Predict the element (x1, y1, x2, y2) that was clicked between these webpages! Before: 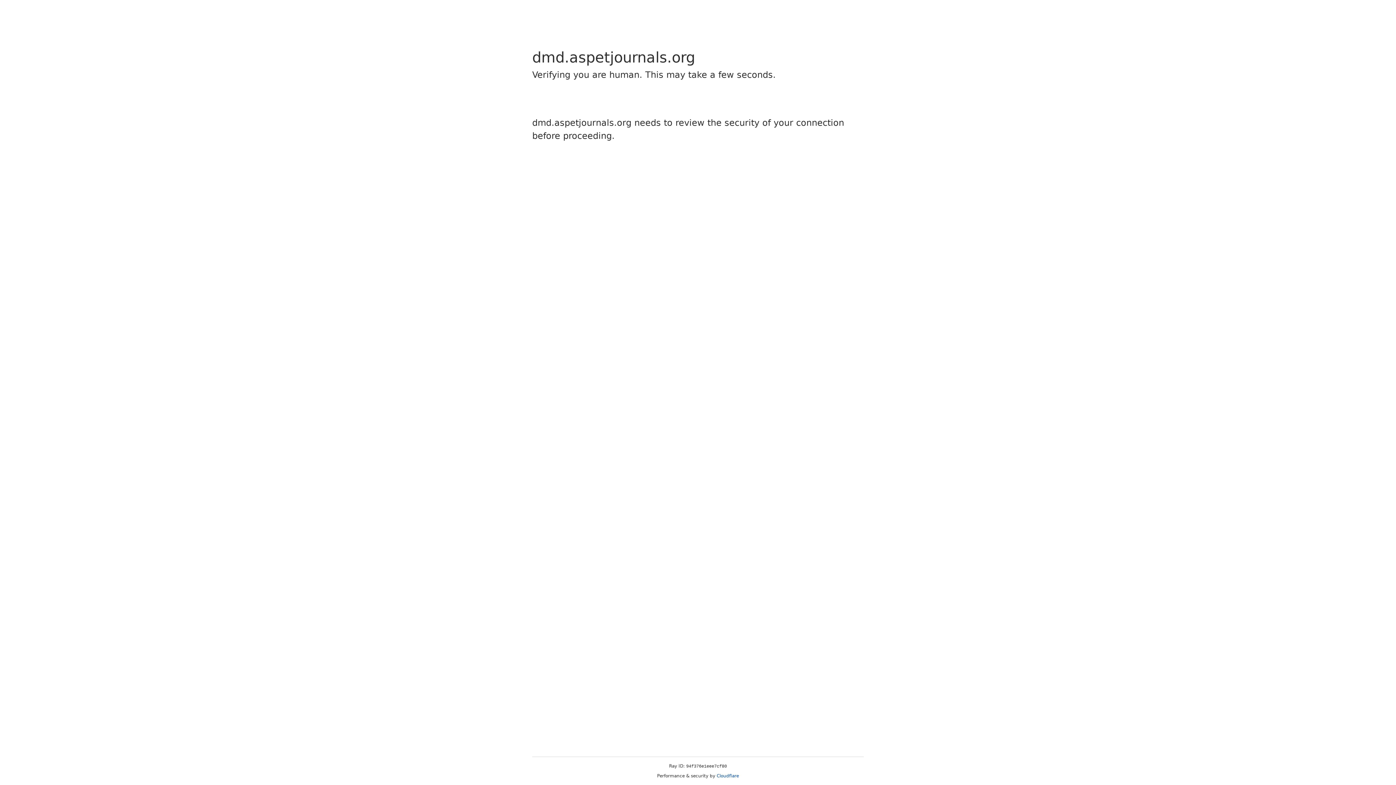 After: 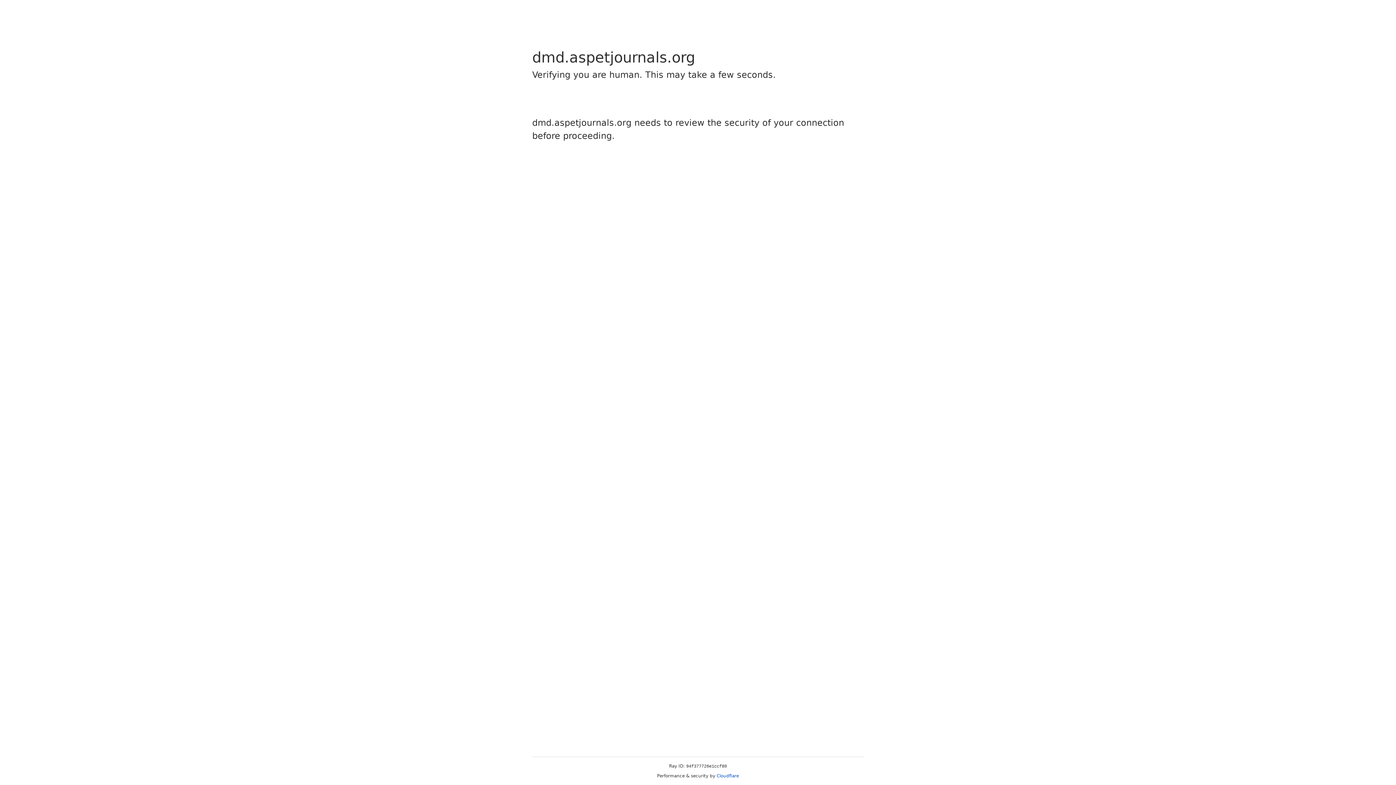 Action: label: Cloudflare bbox: (716, 773, 739, 778)